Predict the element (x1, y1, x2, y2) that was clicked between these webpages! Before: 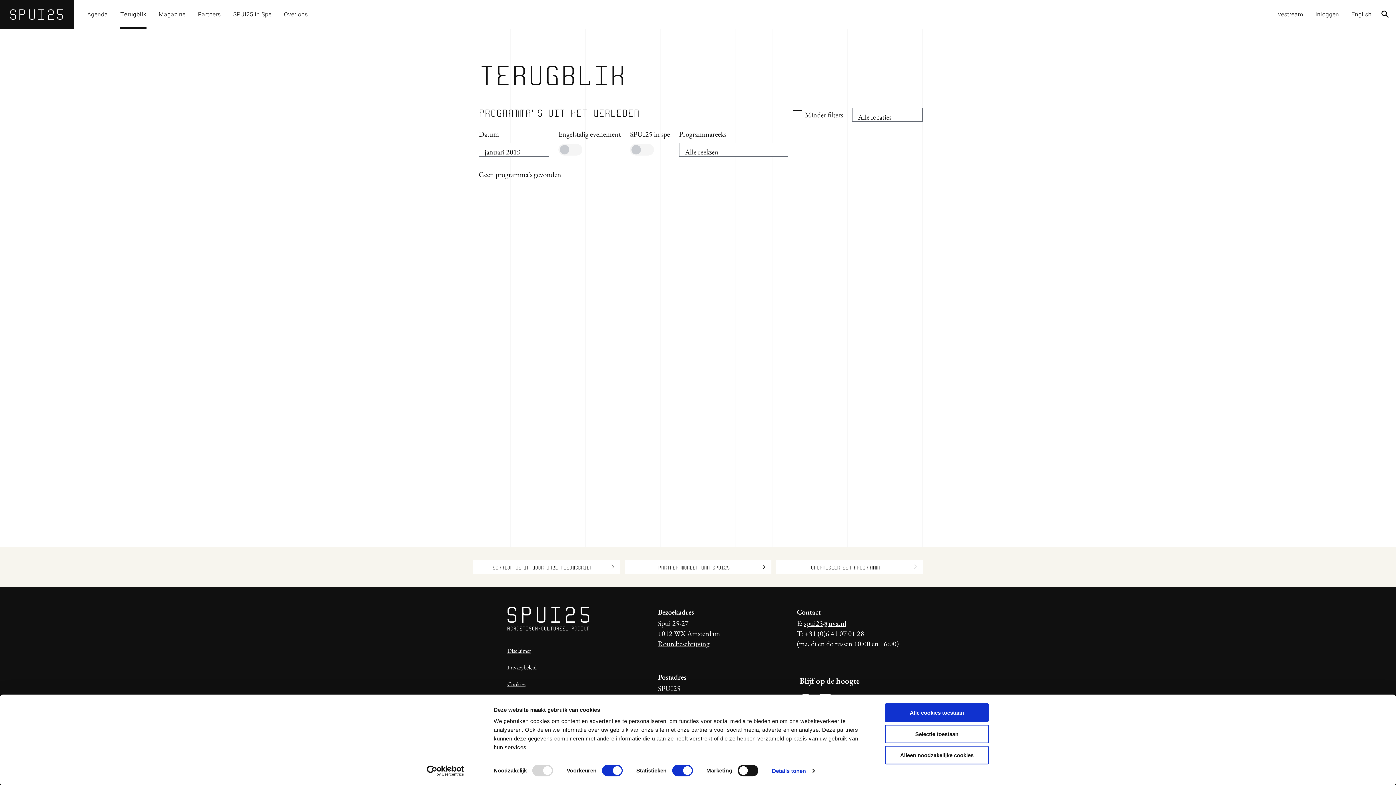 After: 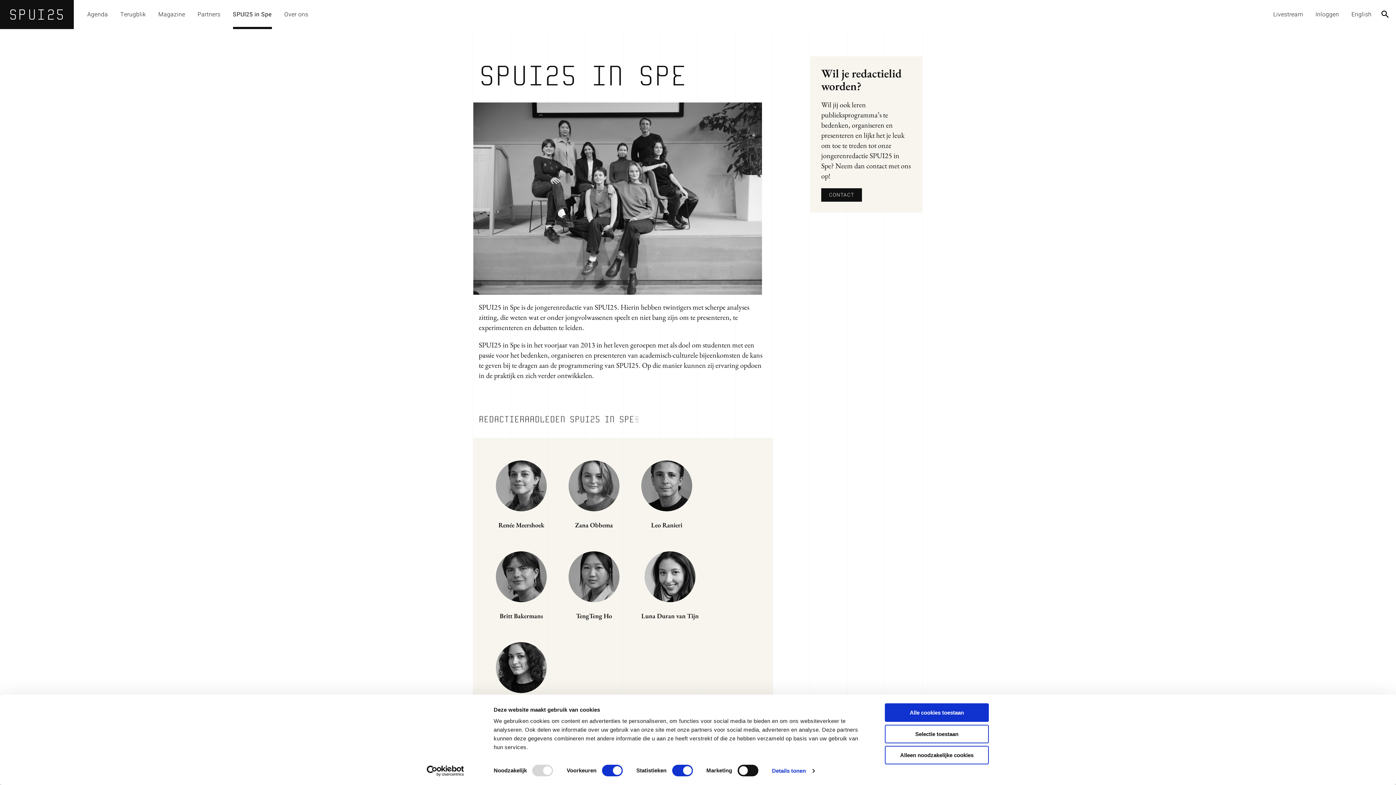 Action: bbox: (227, 0, 277, 29) label: SPUI25 in Spe